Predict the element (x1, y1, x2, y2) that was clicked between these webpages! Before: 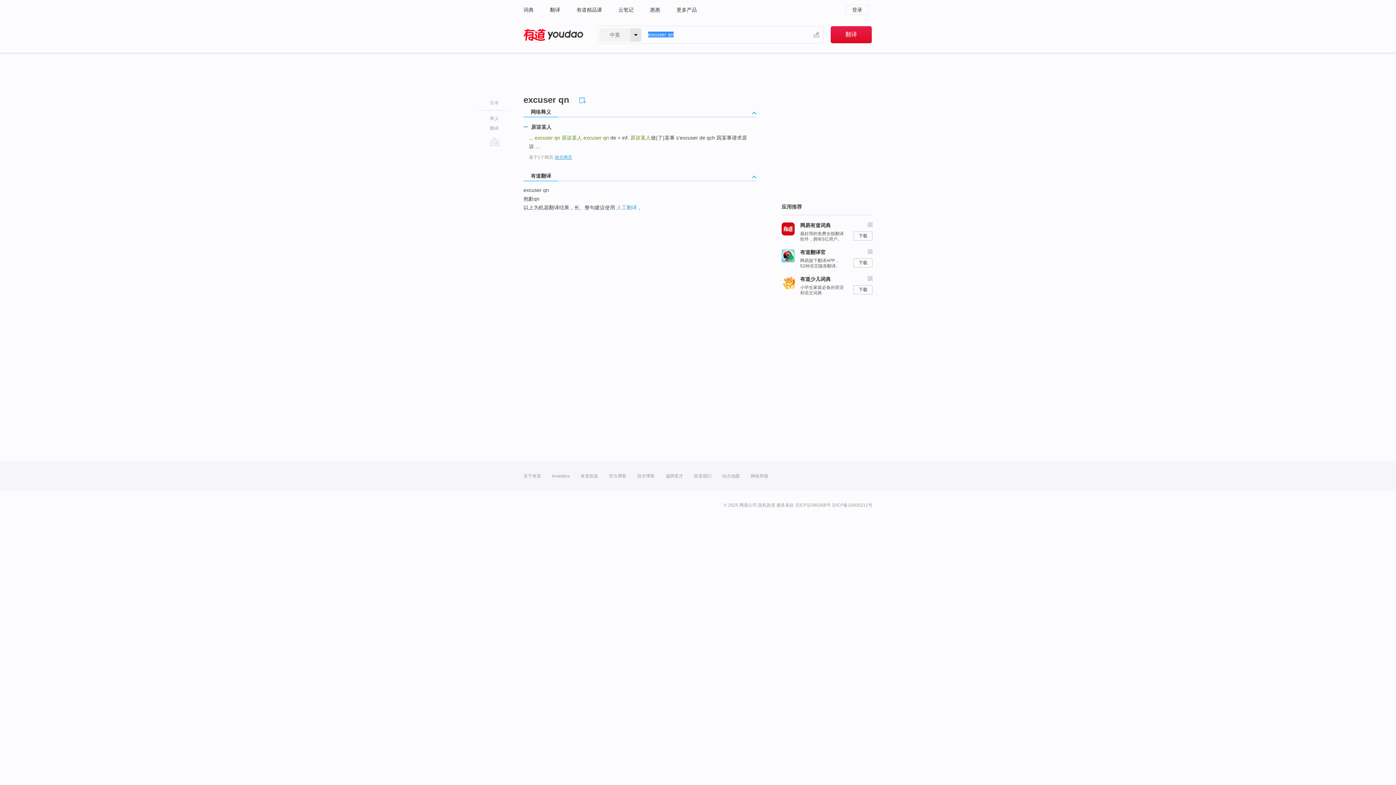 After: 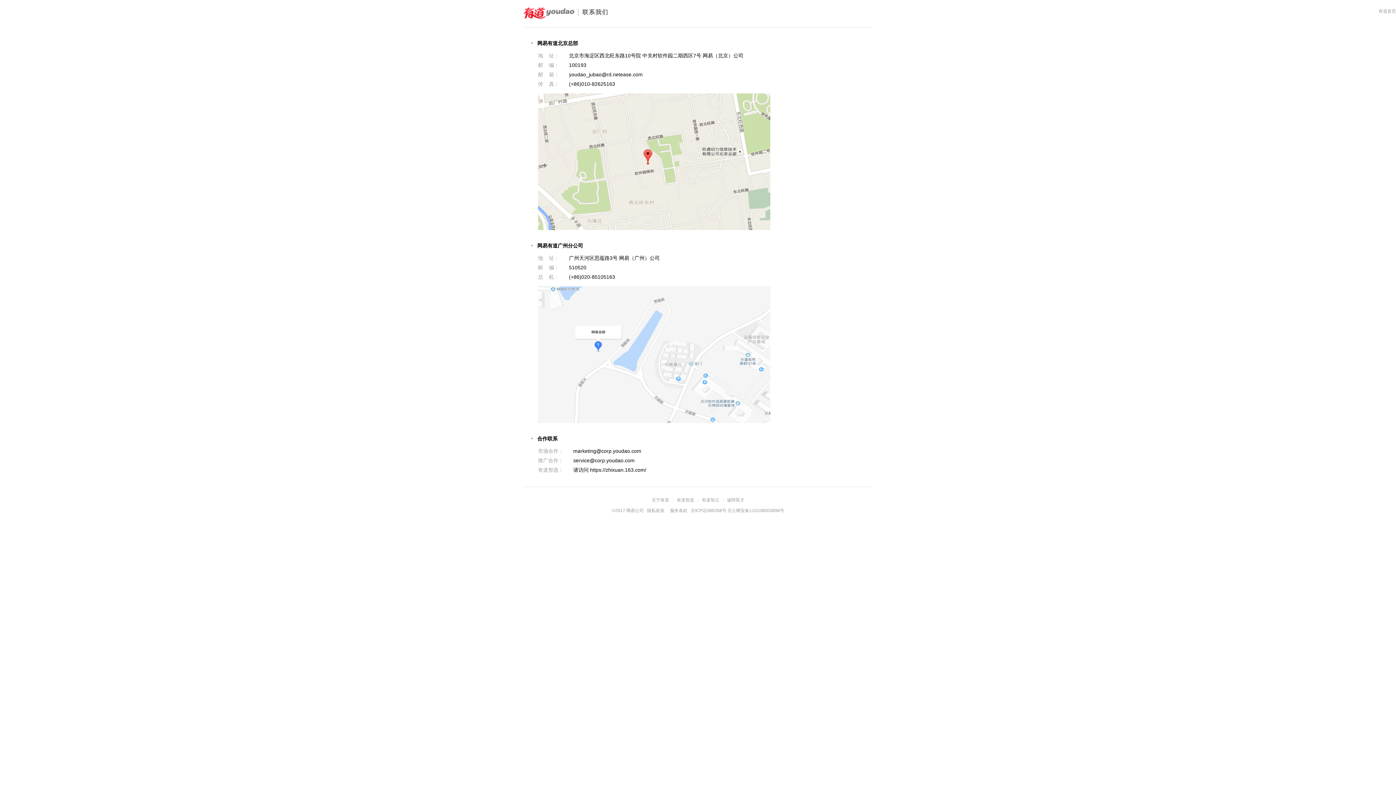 Action: label: 联系我们 bbox: (694, 461, 711, 490)